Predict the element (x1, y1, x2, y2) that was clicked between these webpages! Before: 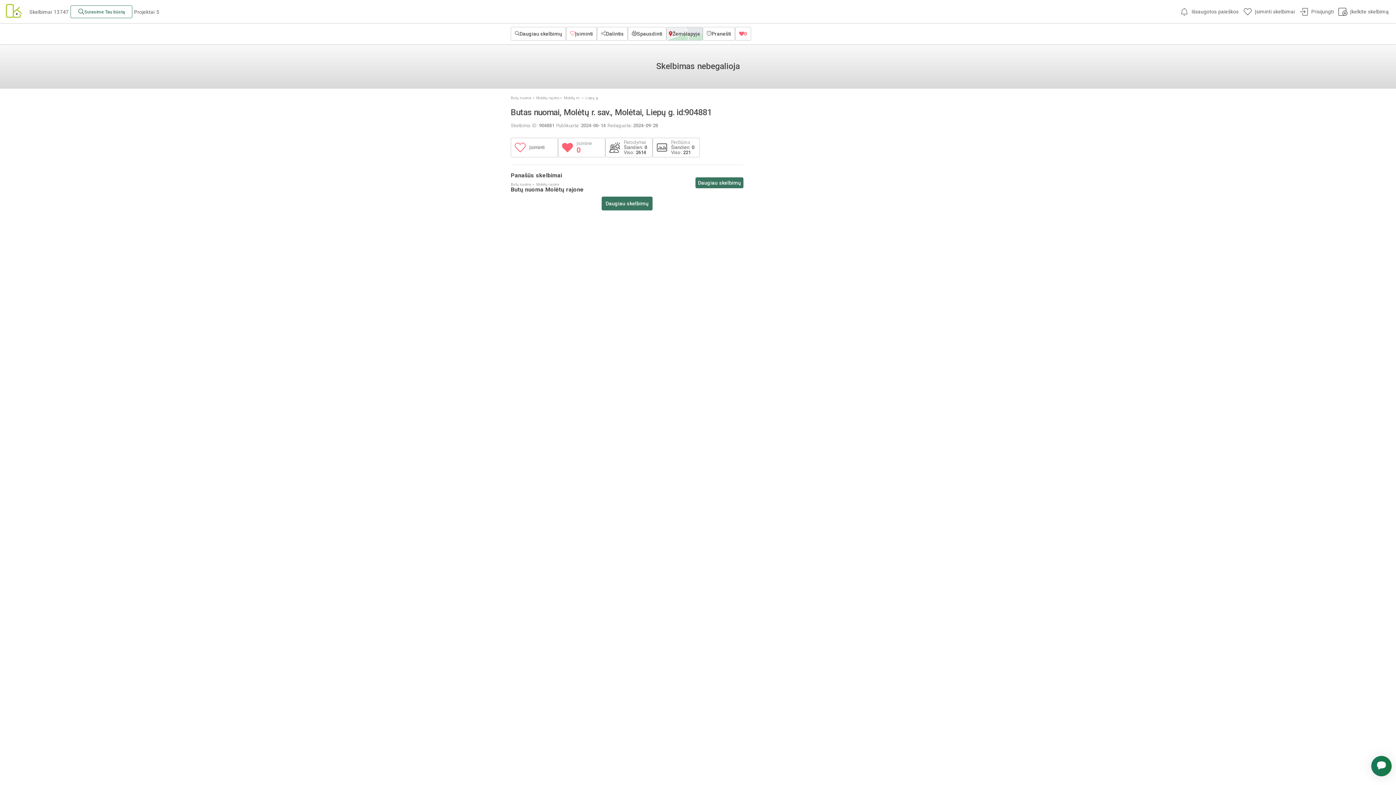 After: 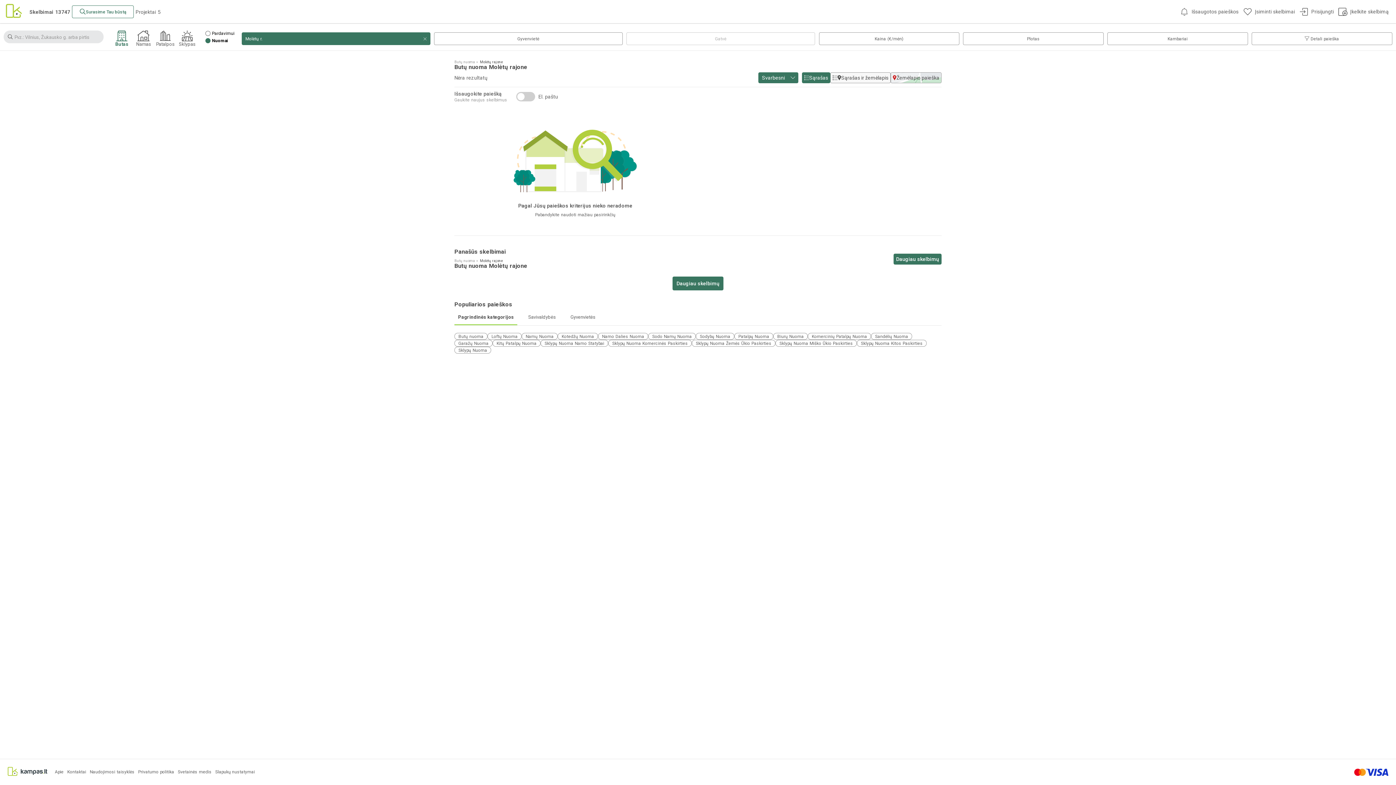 Action: bbox: (536, 96, 559, 100) label: Molėtų rajone